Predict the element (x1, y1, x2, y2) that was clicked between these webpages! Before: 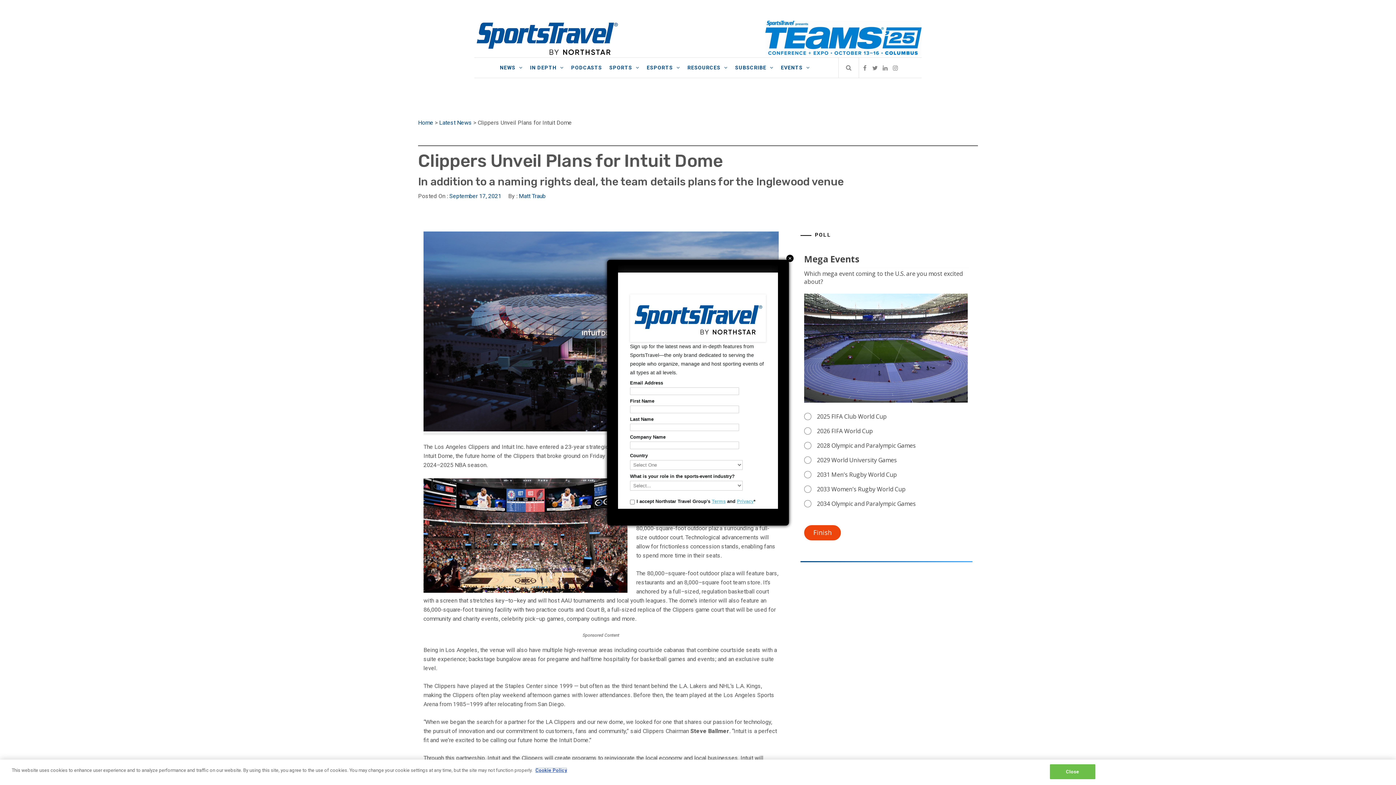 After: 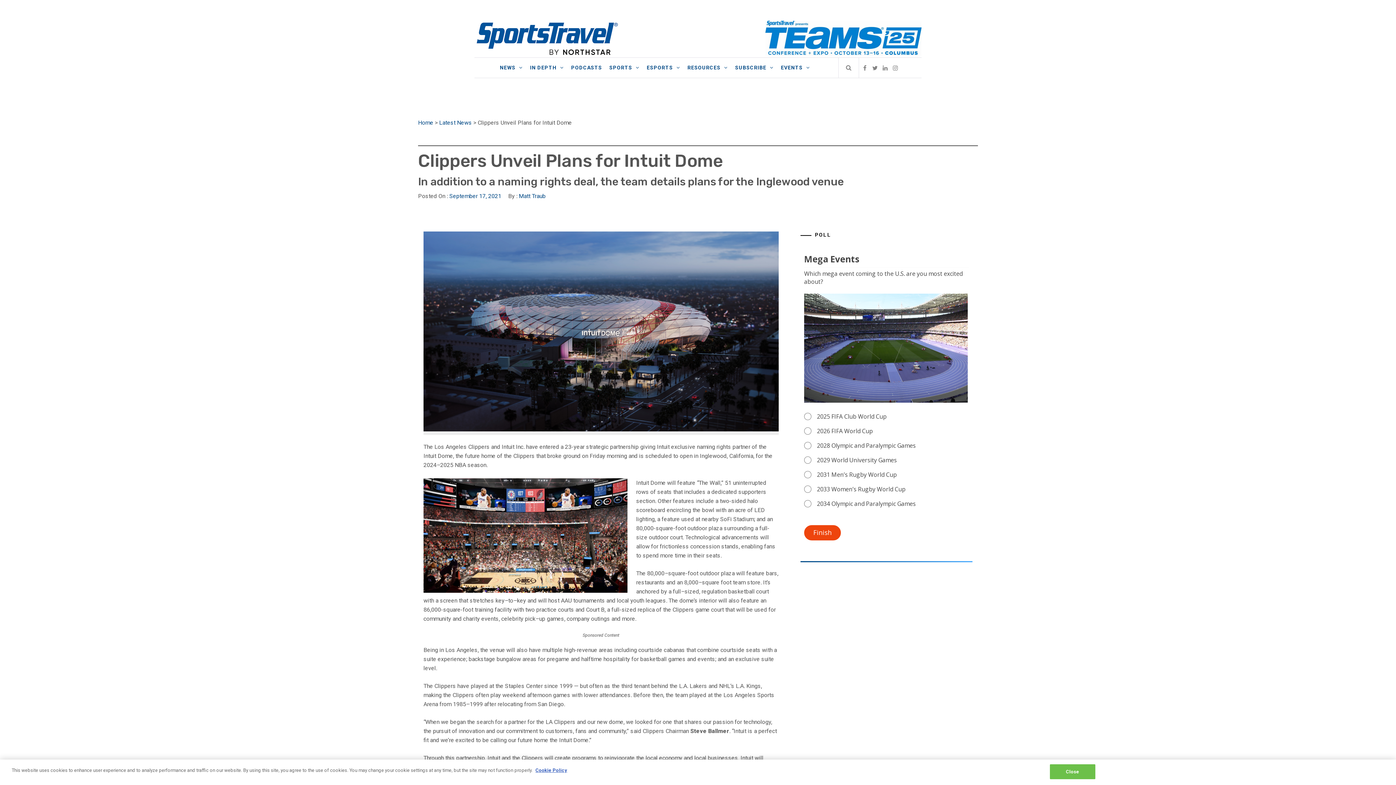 Action: label: Close bbox: (786, 254, 793, 262)